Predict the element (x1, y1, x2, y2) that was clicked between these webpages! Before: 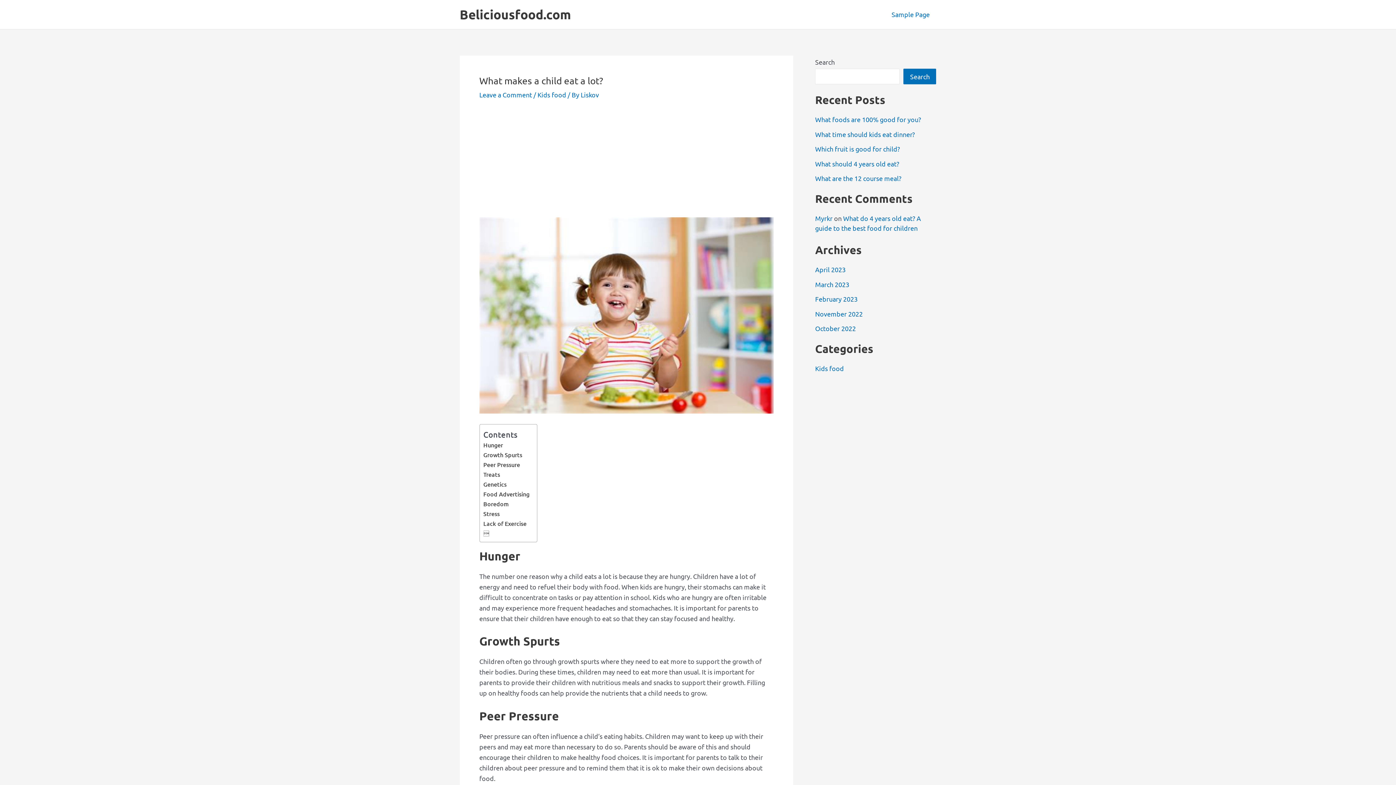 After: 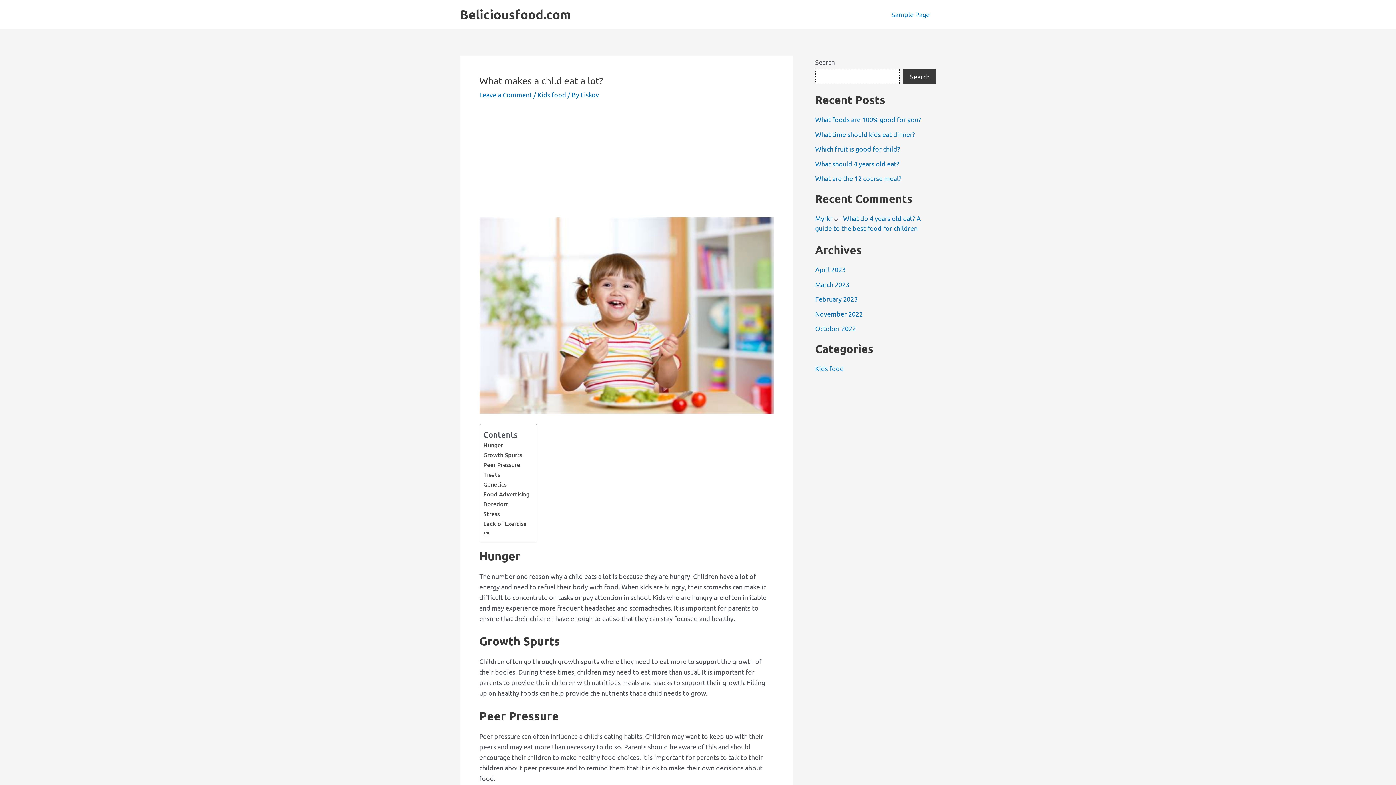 Action: bbox: (903, 68, 936, 84) label: Search